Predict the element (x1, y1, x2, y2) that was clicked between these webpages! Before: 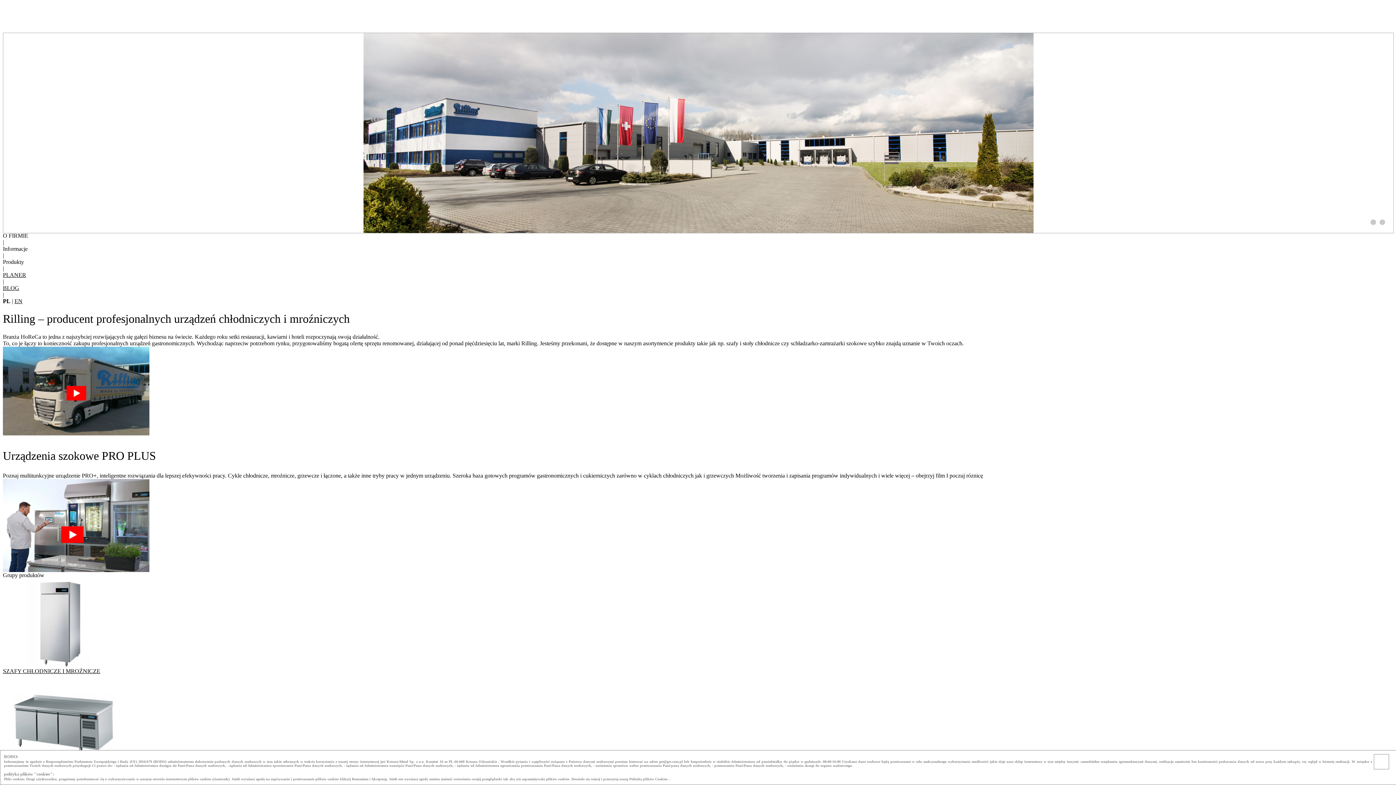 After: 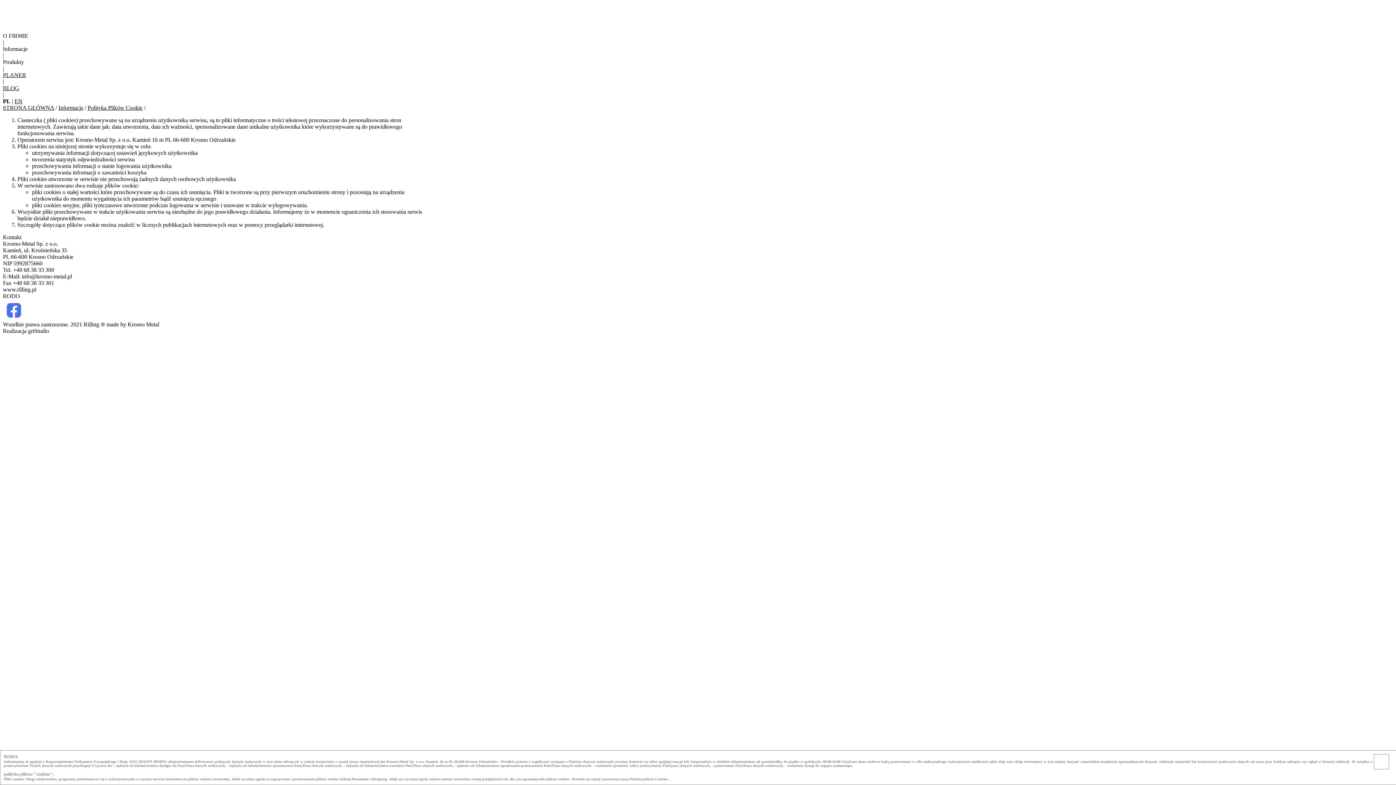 Action: label: przeczytaj naszą Politykę plików Cookies. bbox: (603, 777, 668, 781)